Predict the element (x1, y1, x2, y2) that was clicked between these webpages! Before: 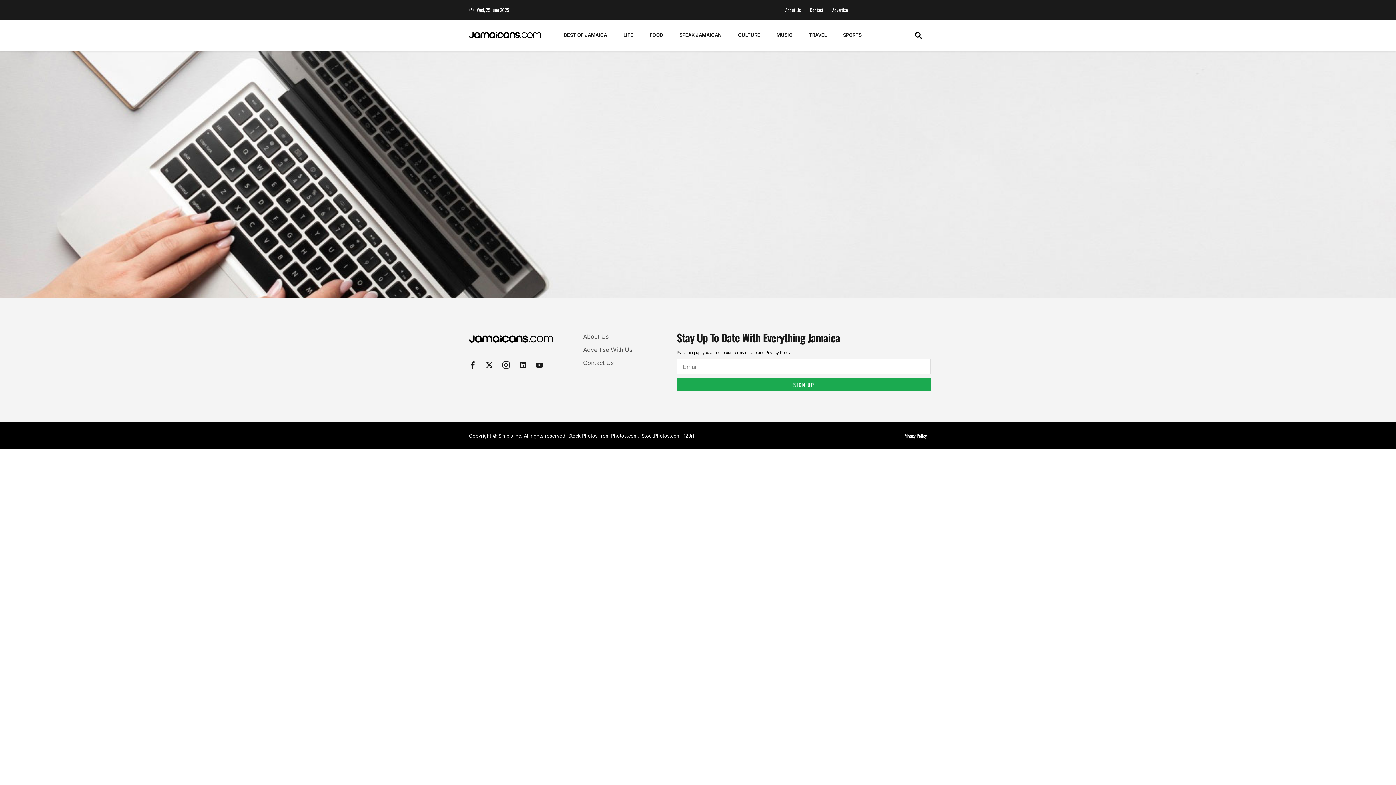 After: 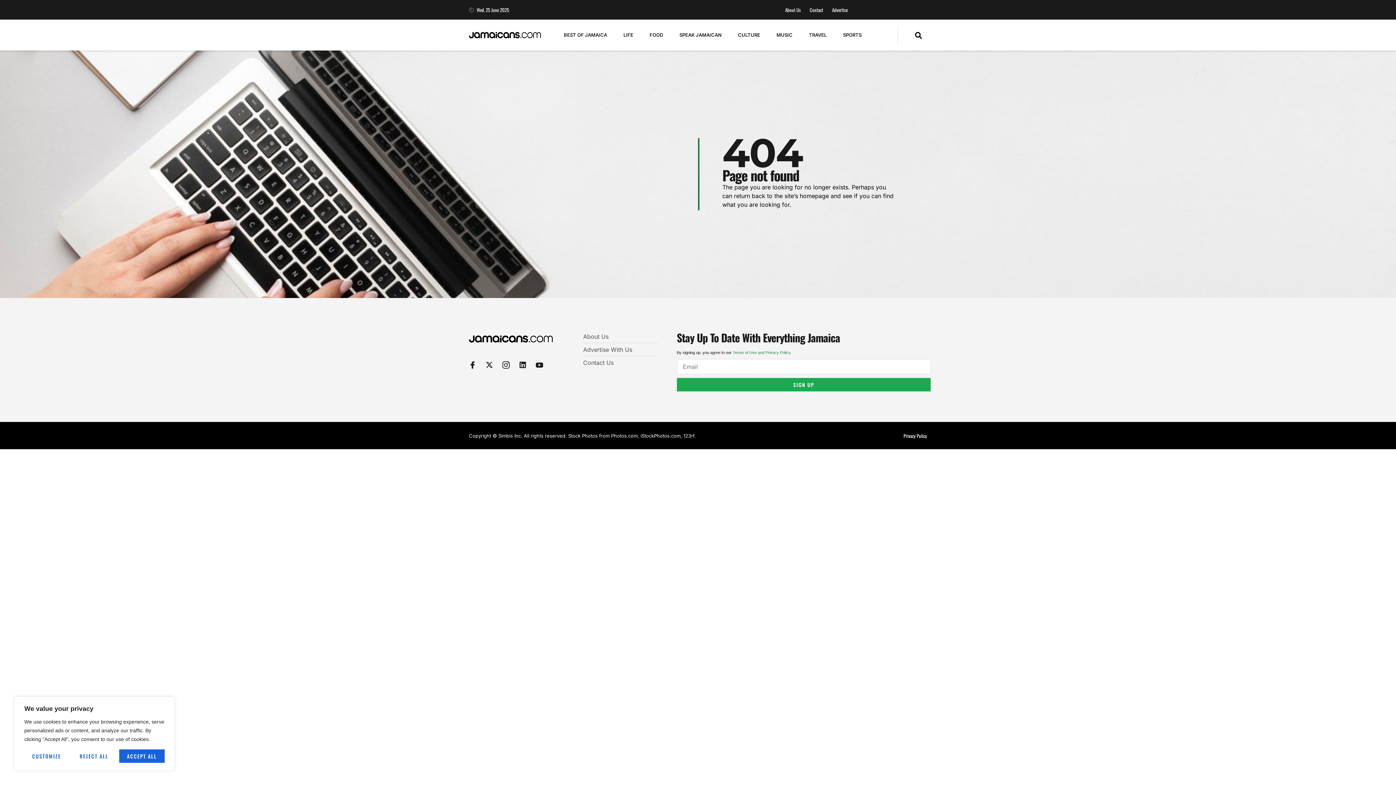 Action: bbox: (732, 350, 790, 355) label: Terms of Use and Privacy Policy